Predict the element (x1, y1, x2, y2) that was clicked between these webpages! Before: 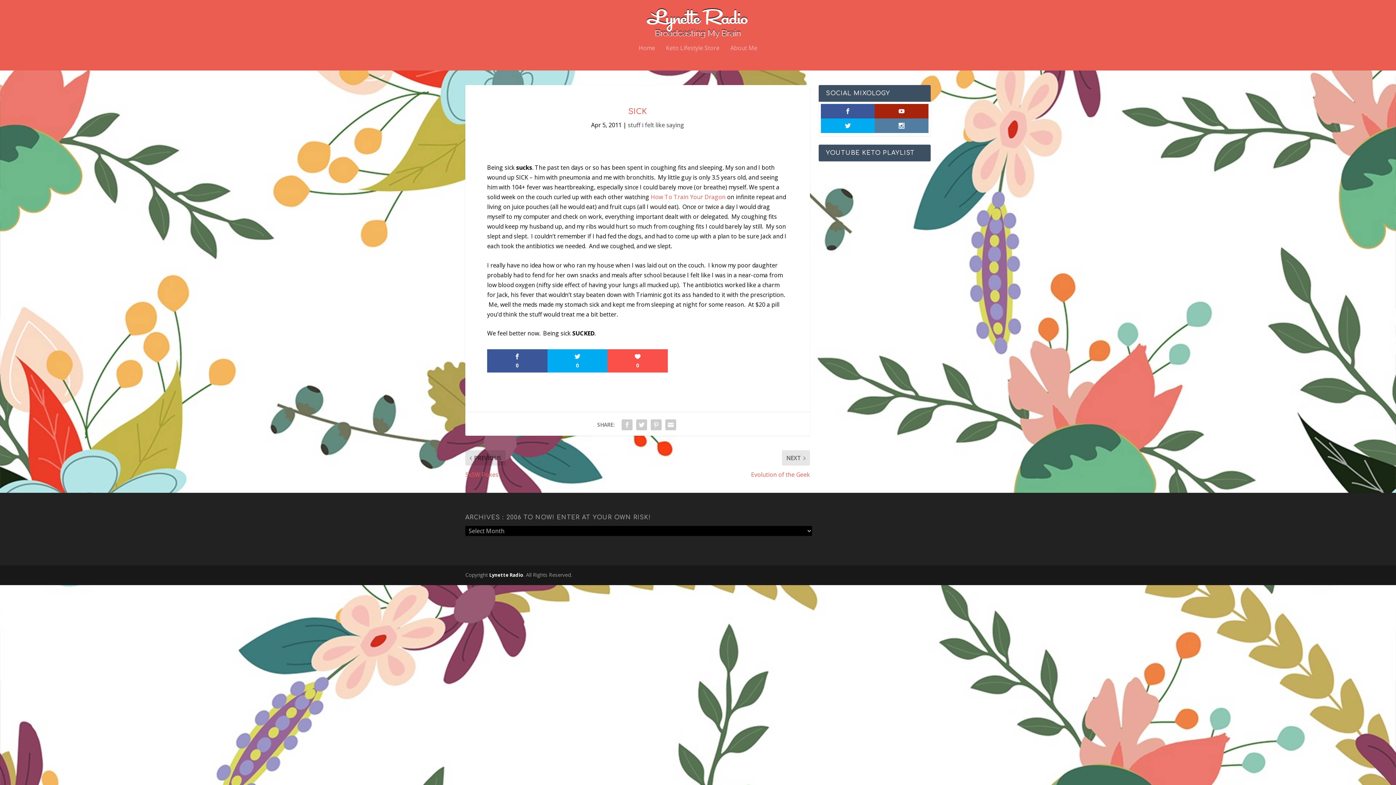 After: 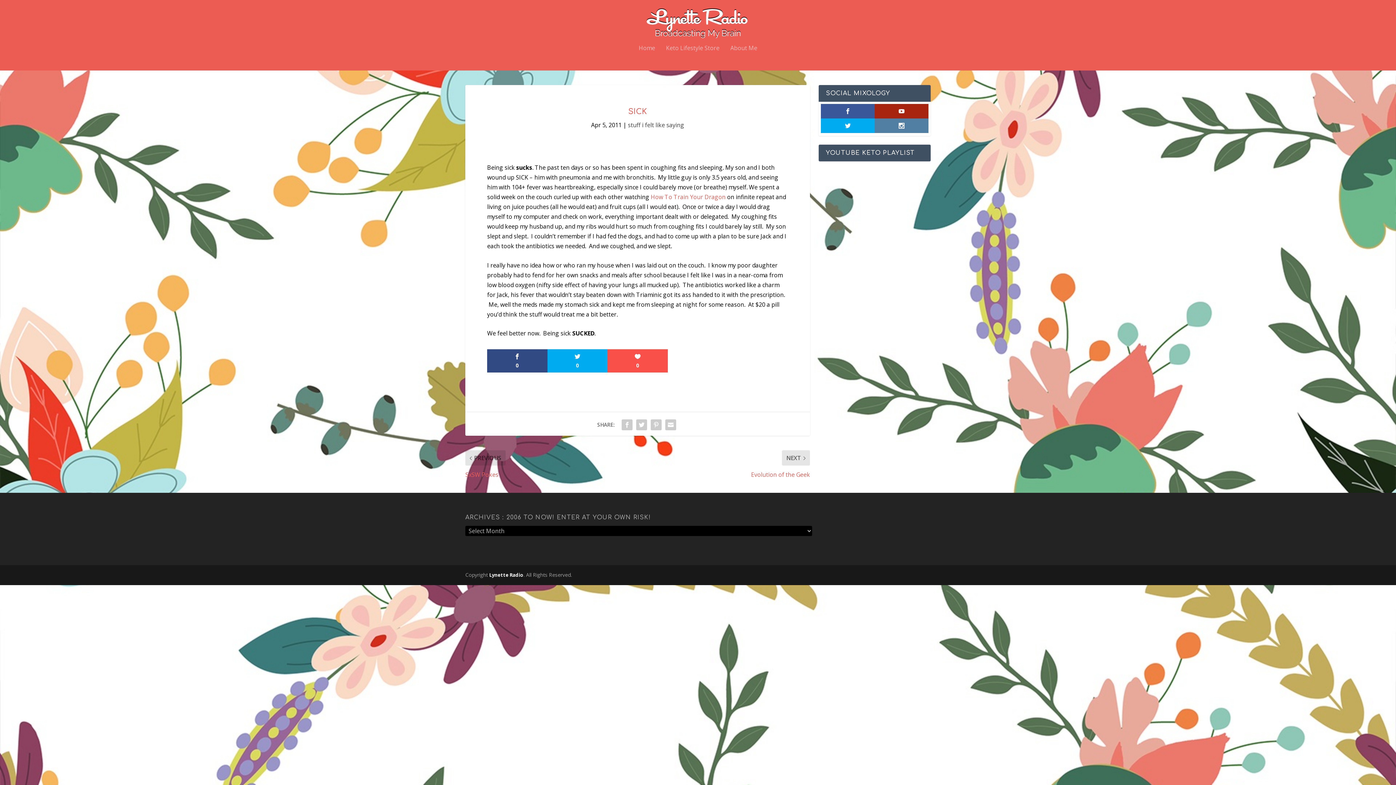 Action: label: 0 bbox: (487, 349, 547, 372)